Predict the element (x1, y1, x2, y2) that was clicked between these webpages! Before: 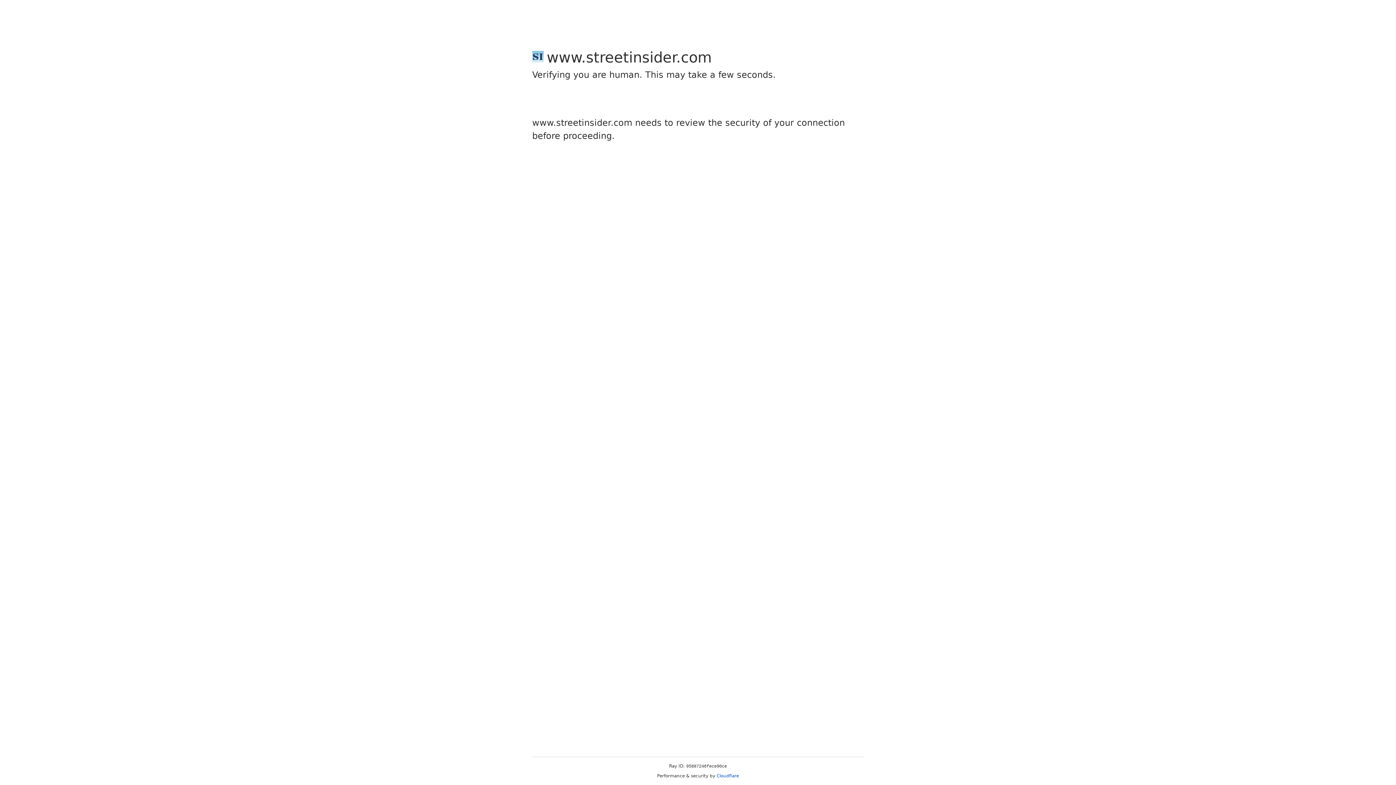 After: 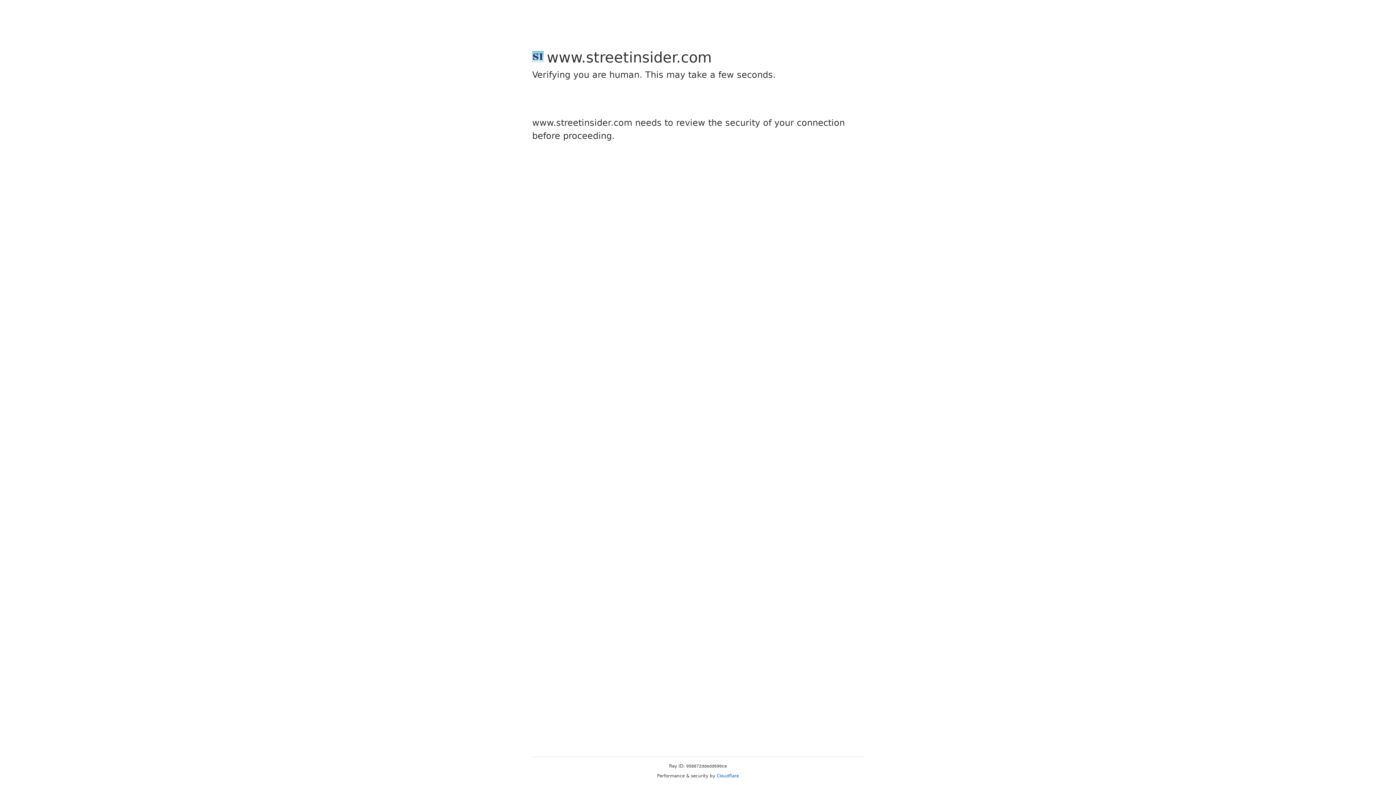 Action: label: Cloudflare bbox: (716, 773, 739, 778)